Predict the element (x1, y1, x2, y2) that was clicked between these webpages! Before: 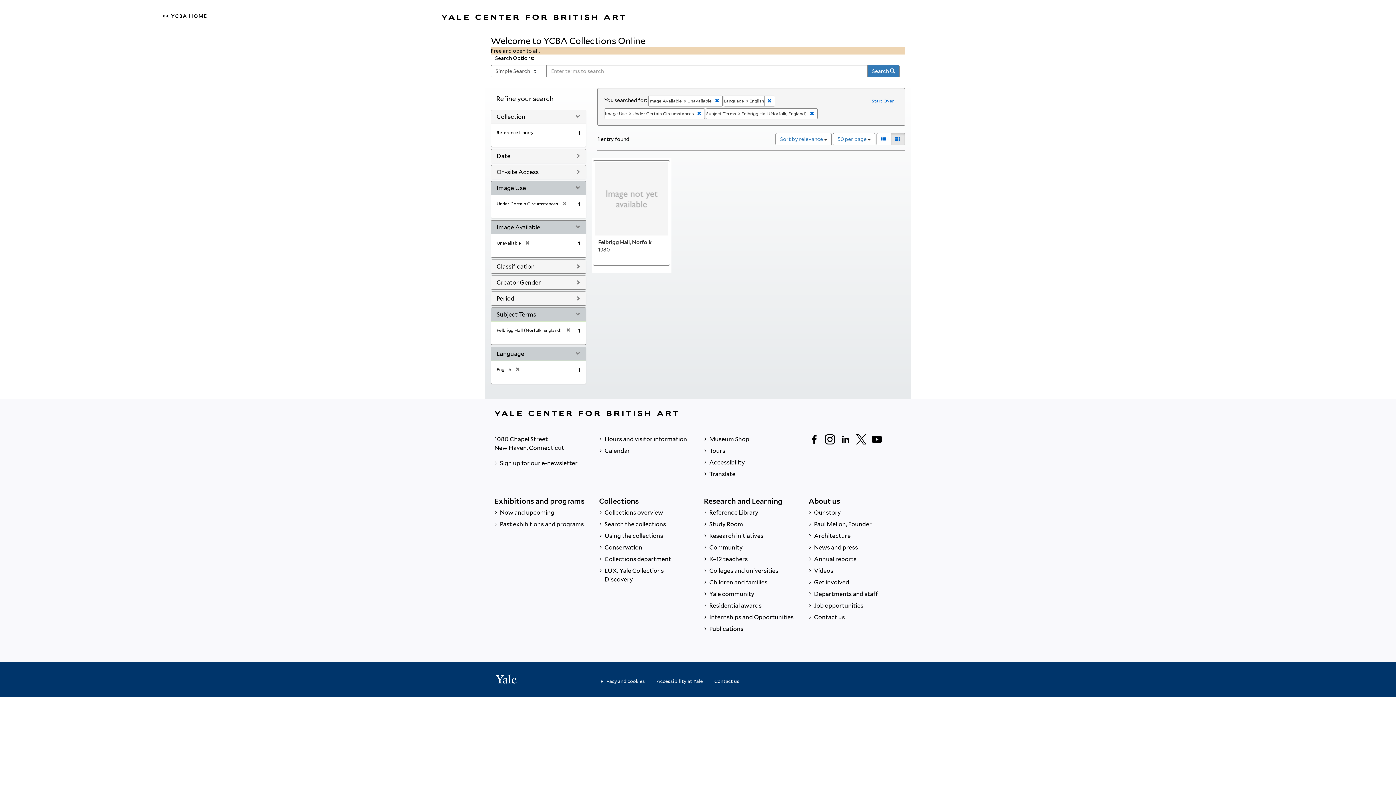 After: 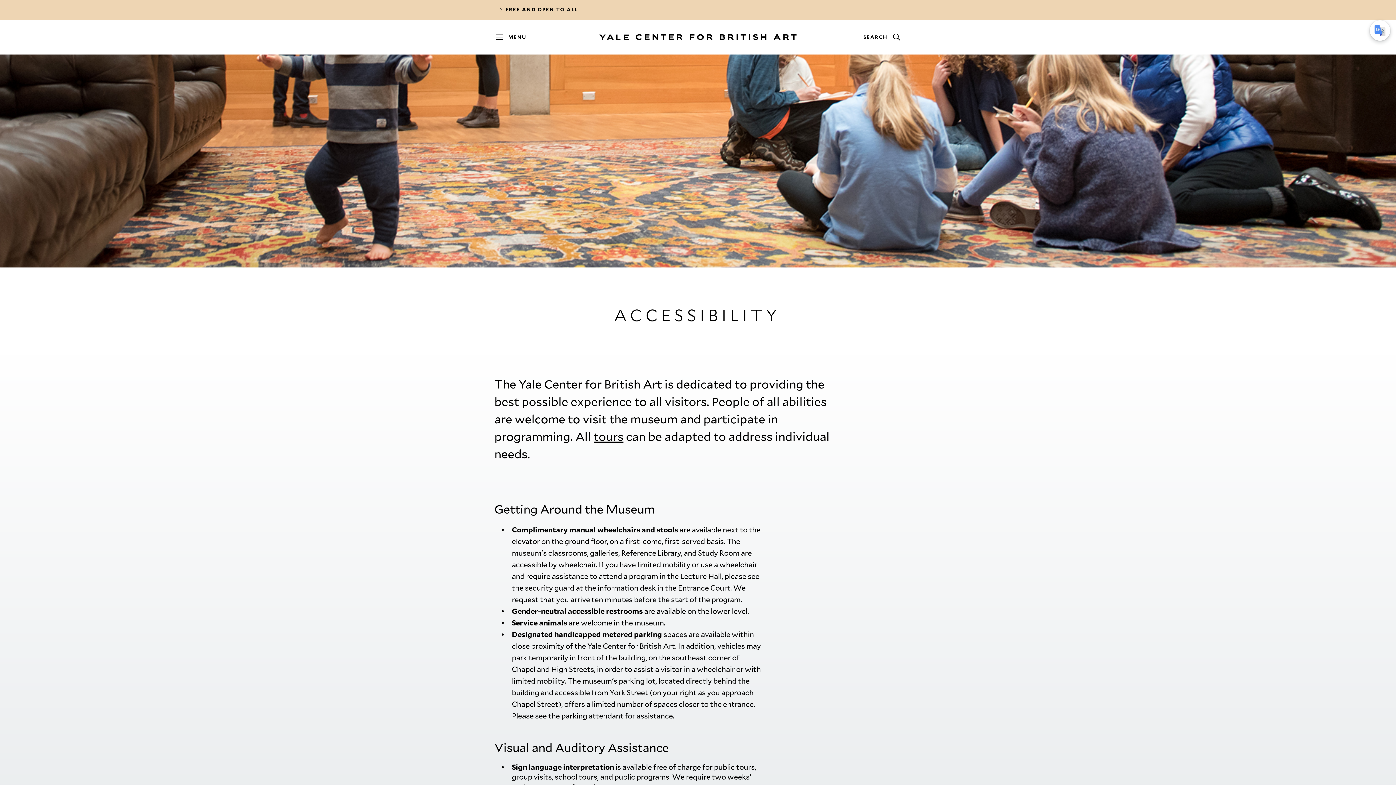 Action: label:  Accessibility bbox: (704, 457, 797, 468)